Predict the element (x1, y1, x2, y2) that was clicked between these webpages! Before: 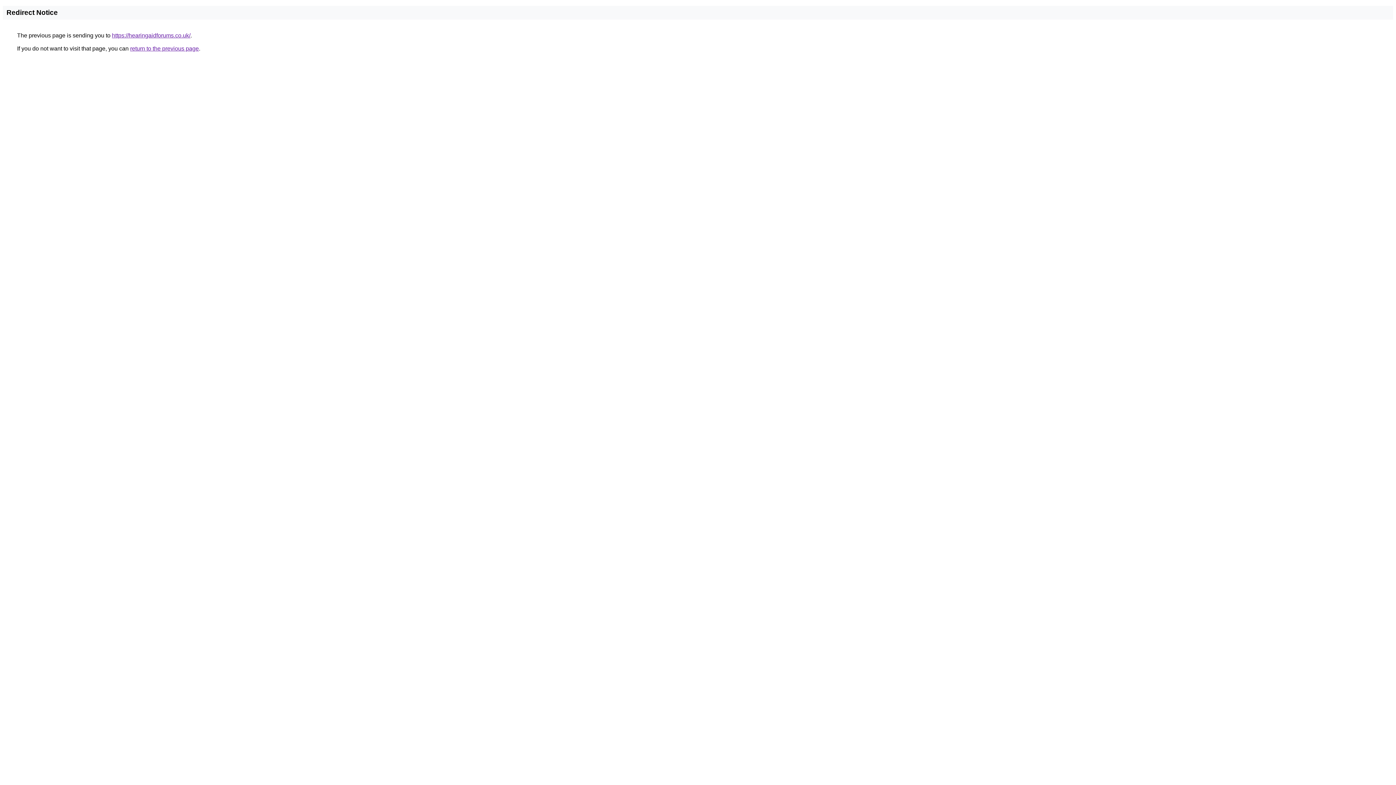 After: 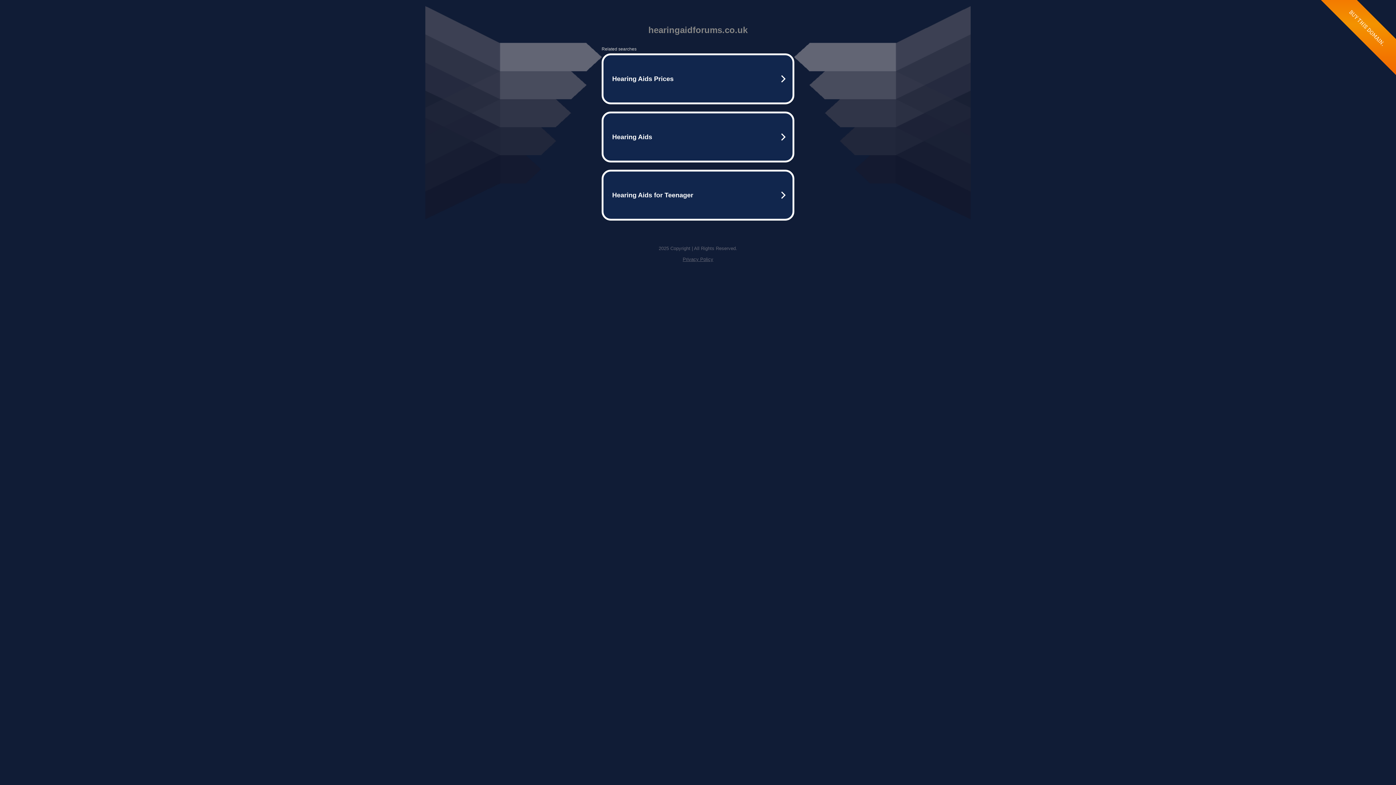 Action: bbox: (112, 32, 190, 38) label: https://hearingaidforums.co.uk/